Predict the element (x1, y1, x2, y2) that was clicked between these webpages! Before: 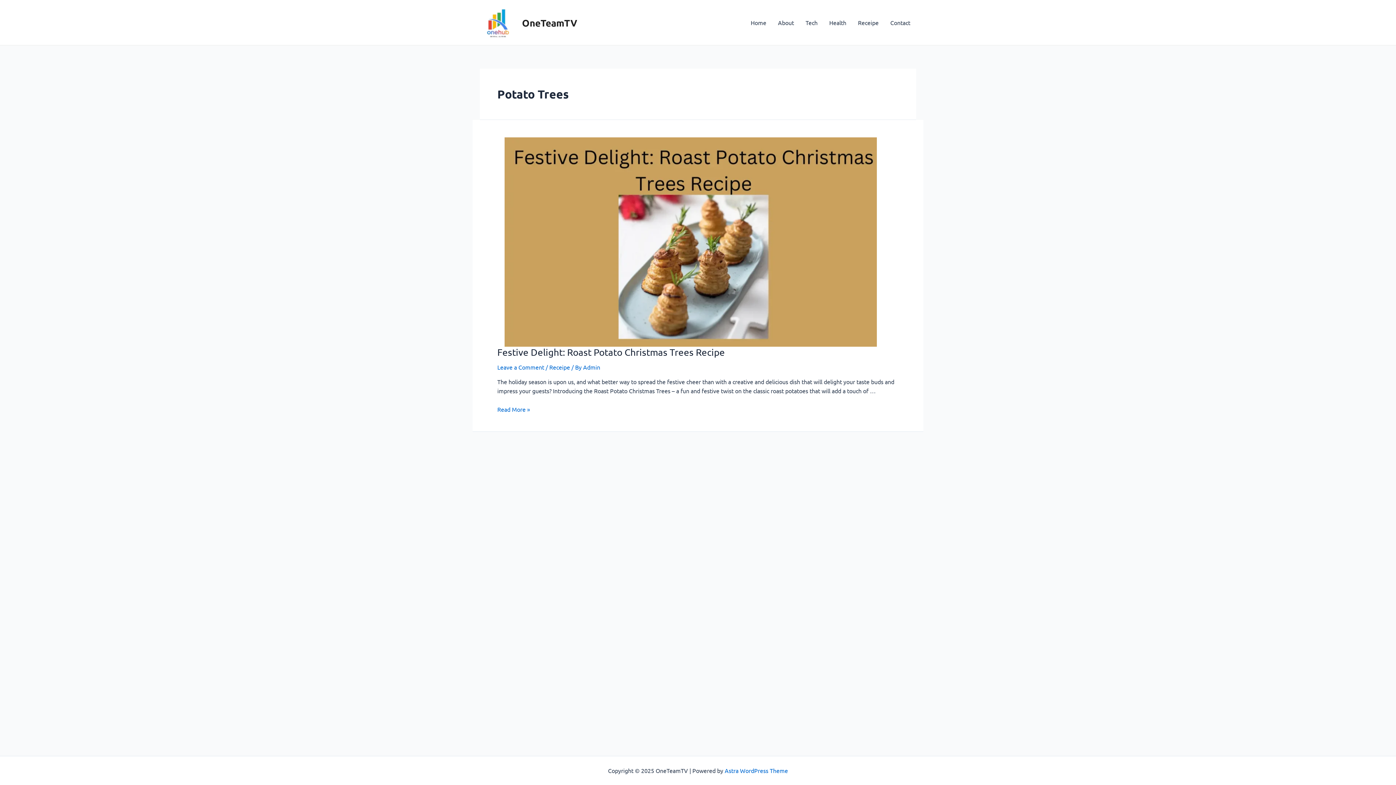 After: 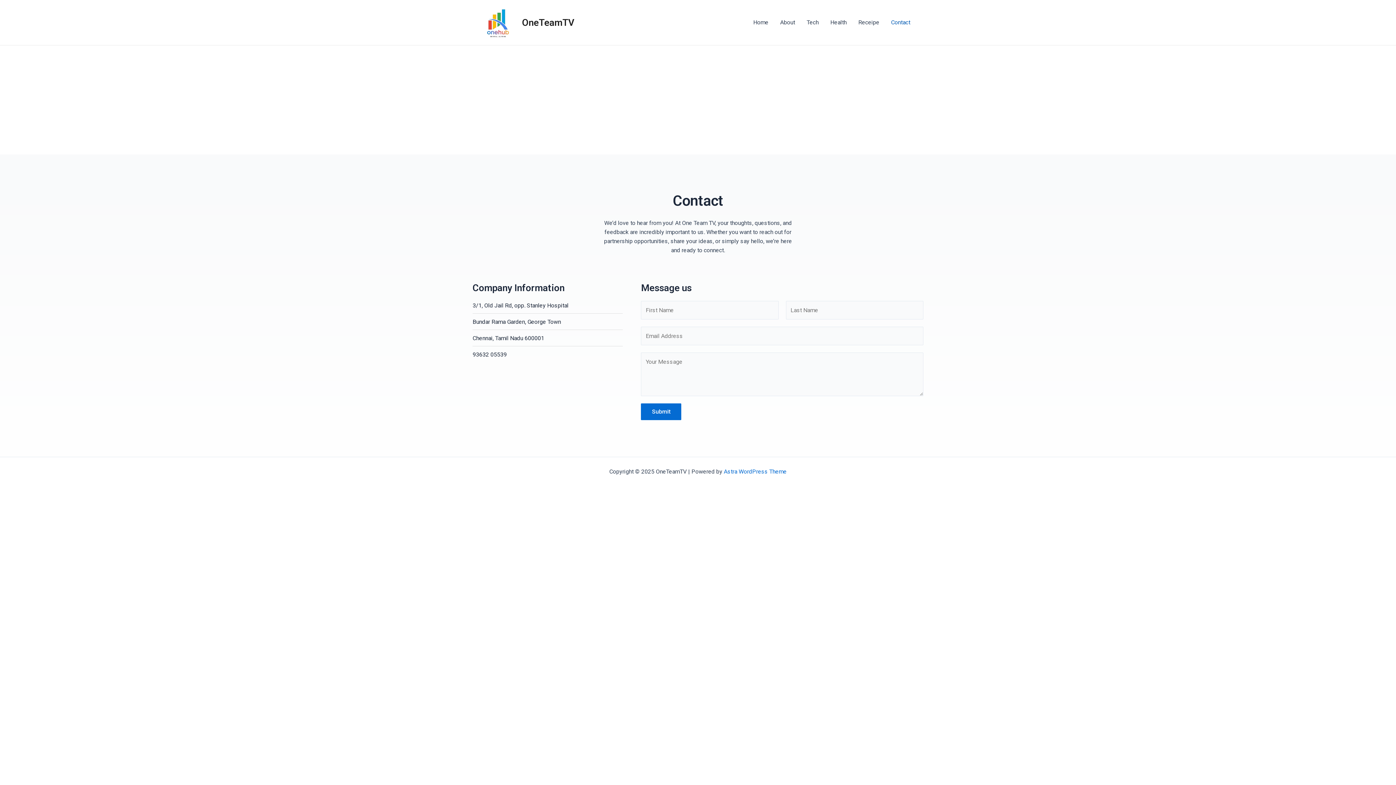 Action: label: Contact bbox: (884, 8, 916, 37)